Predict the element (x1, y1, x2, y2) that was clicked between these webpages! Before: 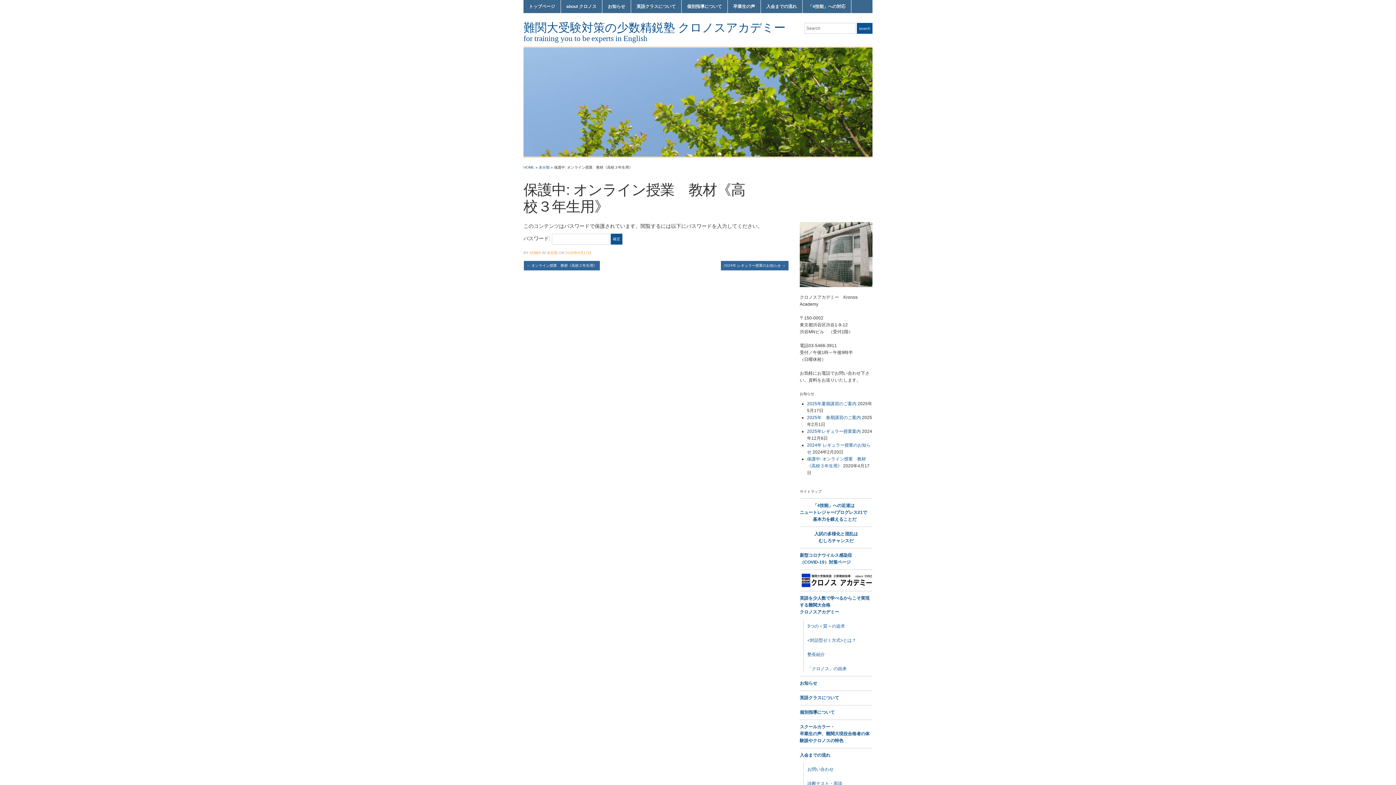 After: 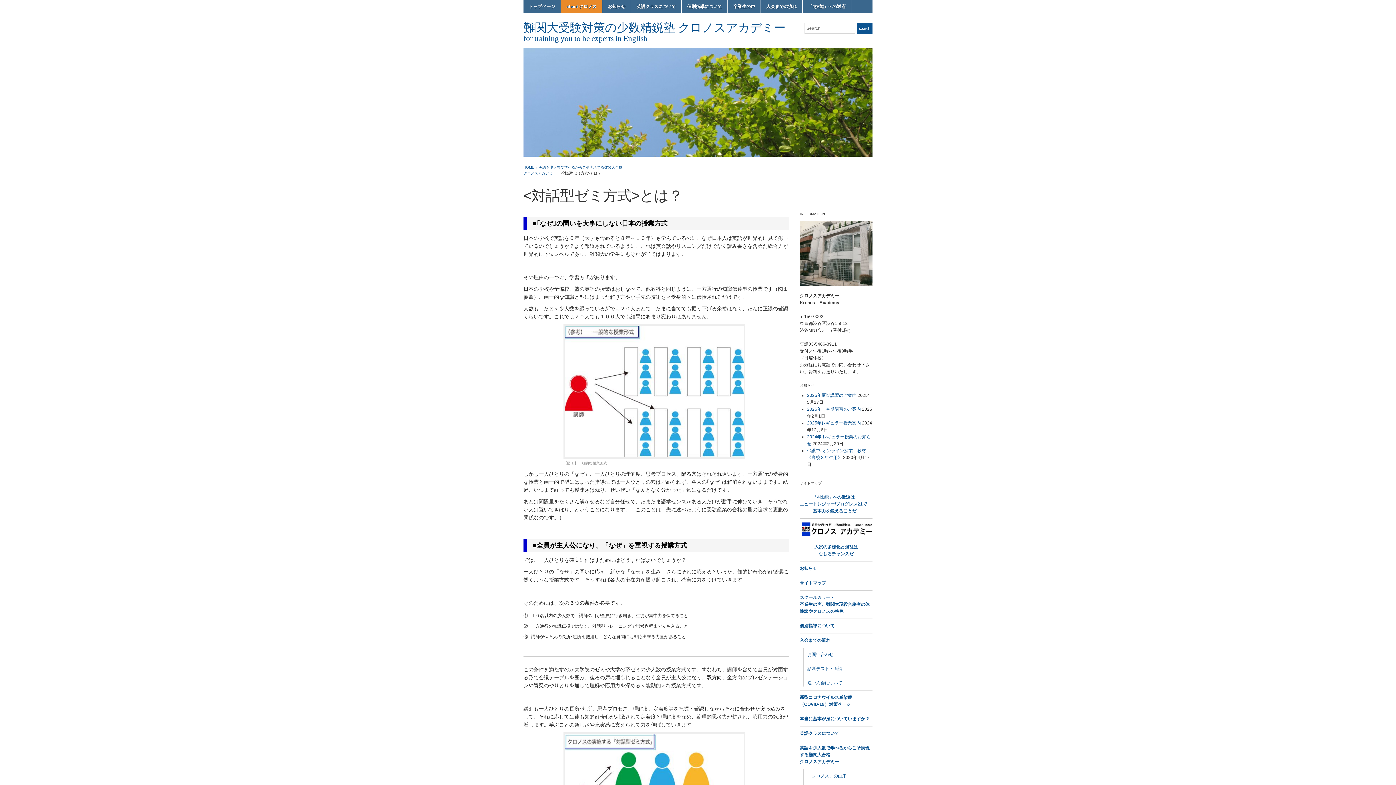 Action: label: <対話型ゼミ方式>とは？ bbox: (807, 638, 856, 643)